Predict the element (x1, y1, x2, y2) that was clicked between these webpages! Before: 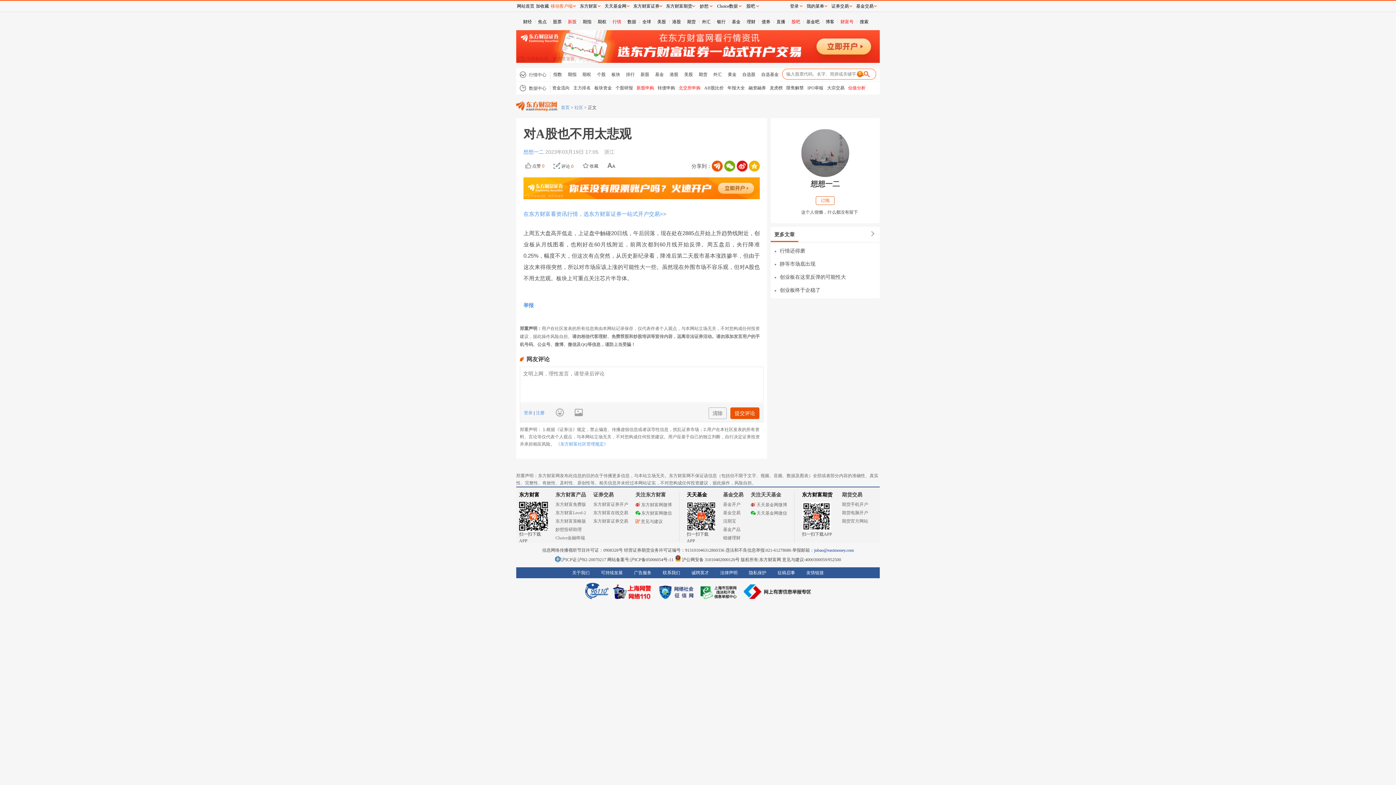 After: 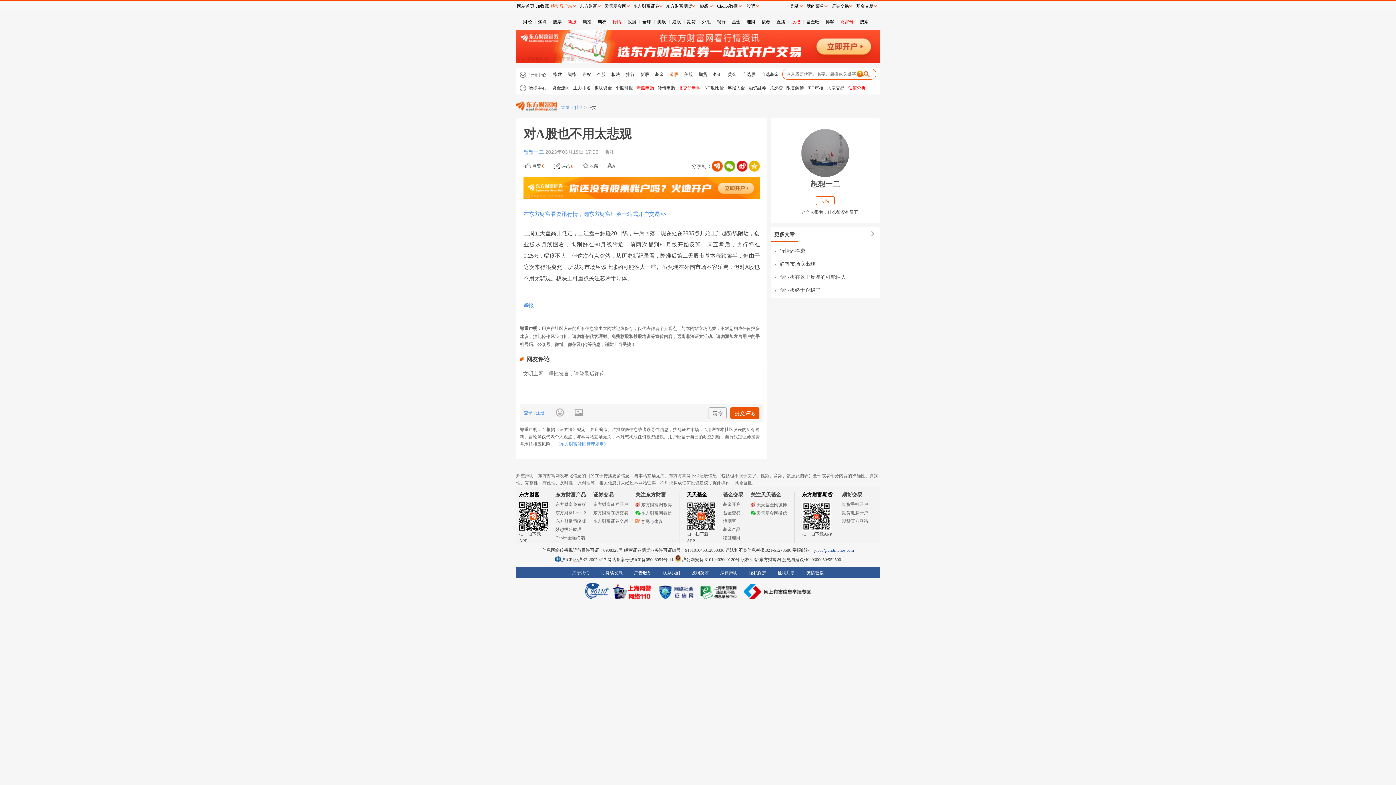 Action: bbox: (666, 71, 681, 77) label: 港股